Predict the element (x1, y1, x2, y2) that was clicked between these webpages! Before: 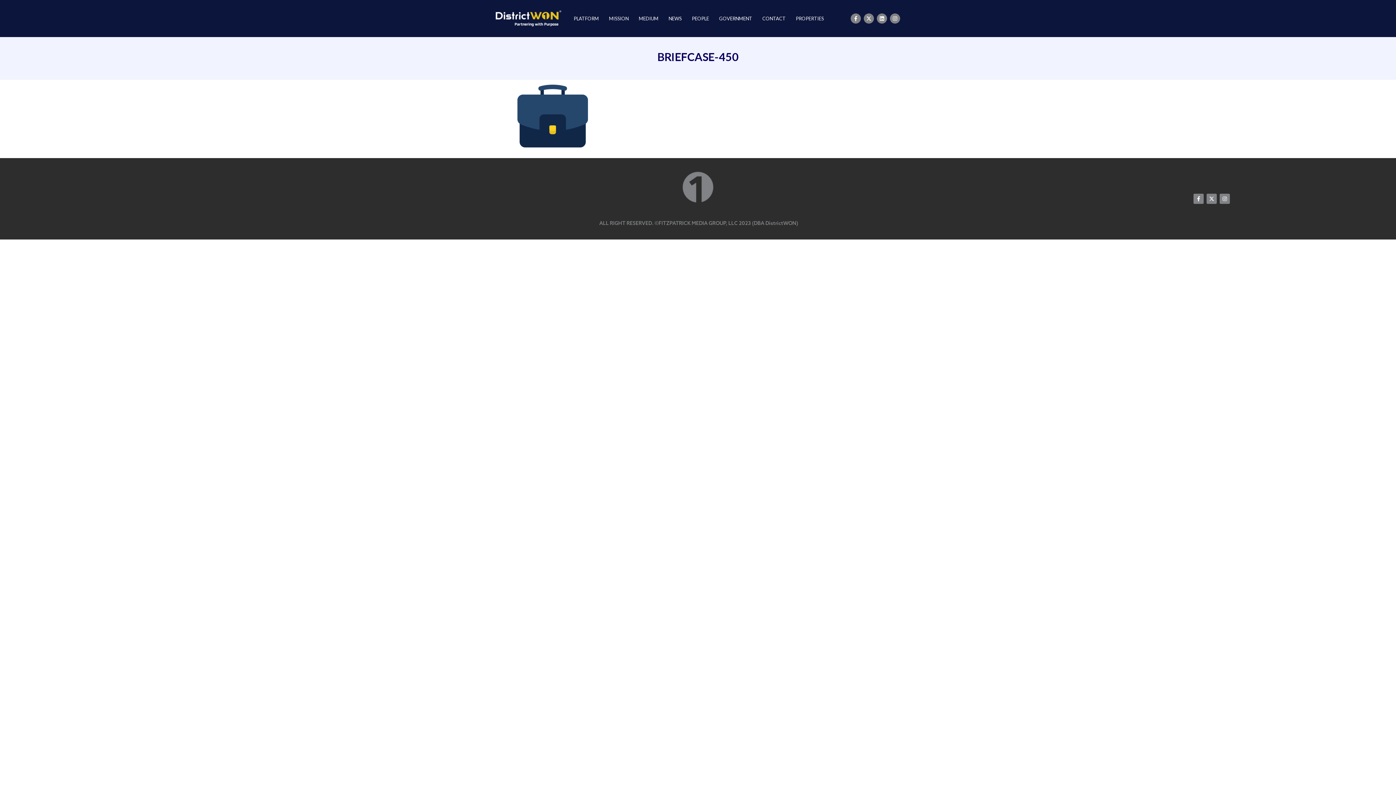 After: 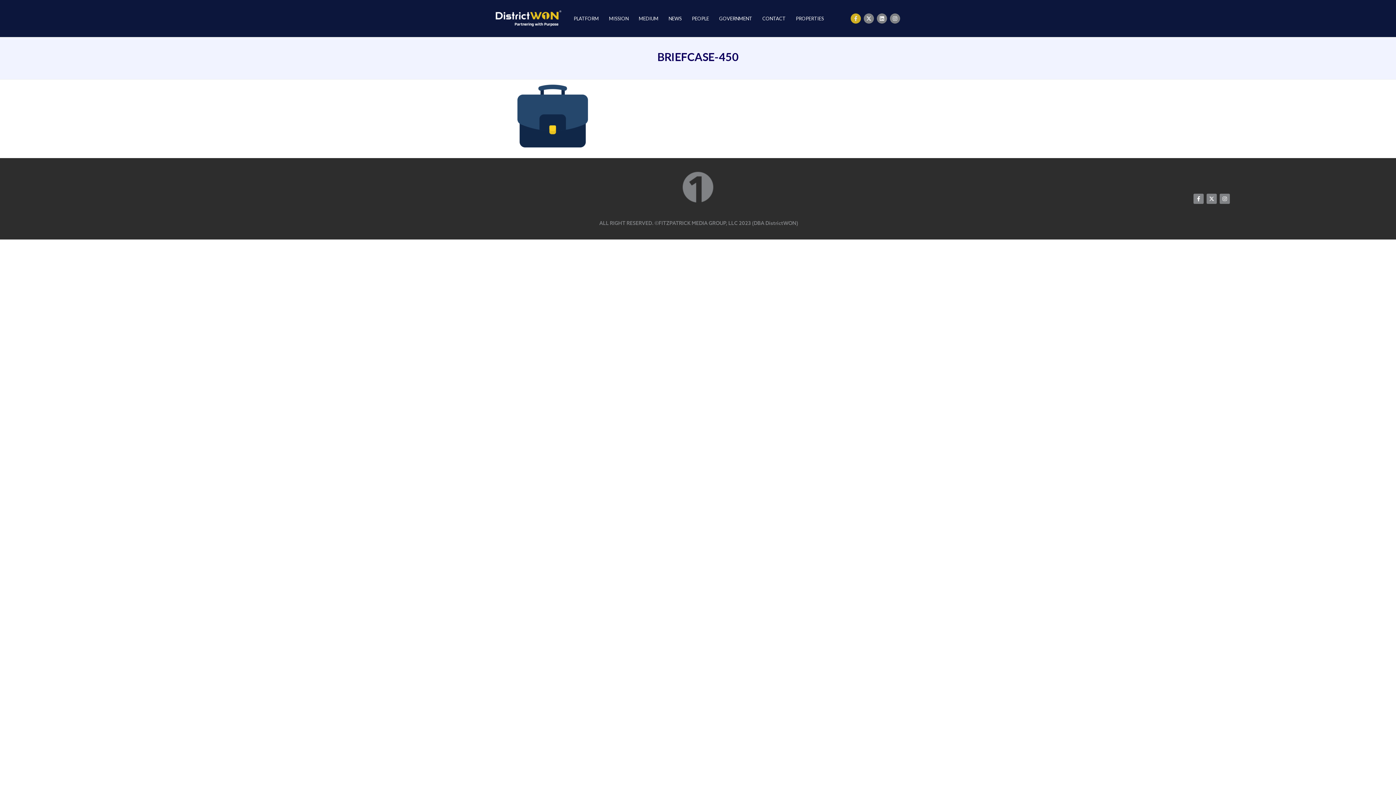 Action: label: Facebook-f bbox: (850, 13, 861, 23)